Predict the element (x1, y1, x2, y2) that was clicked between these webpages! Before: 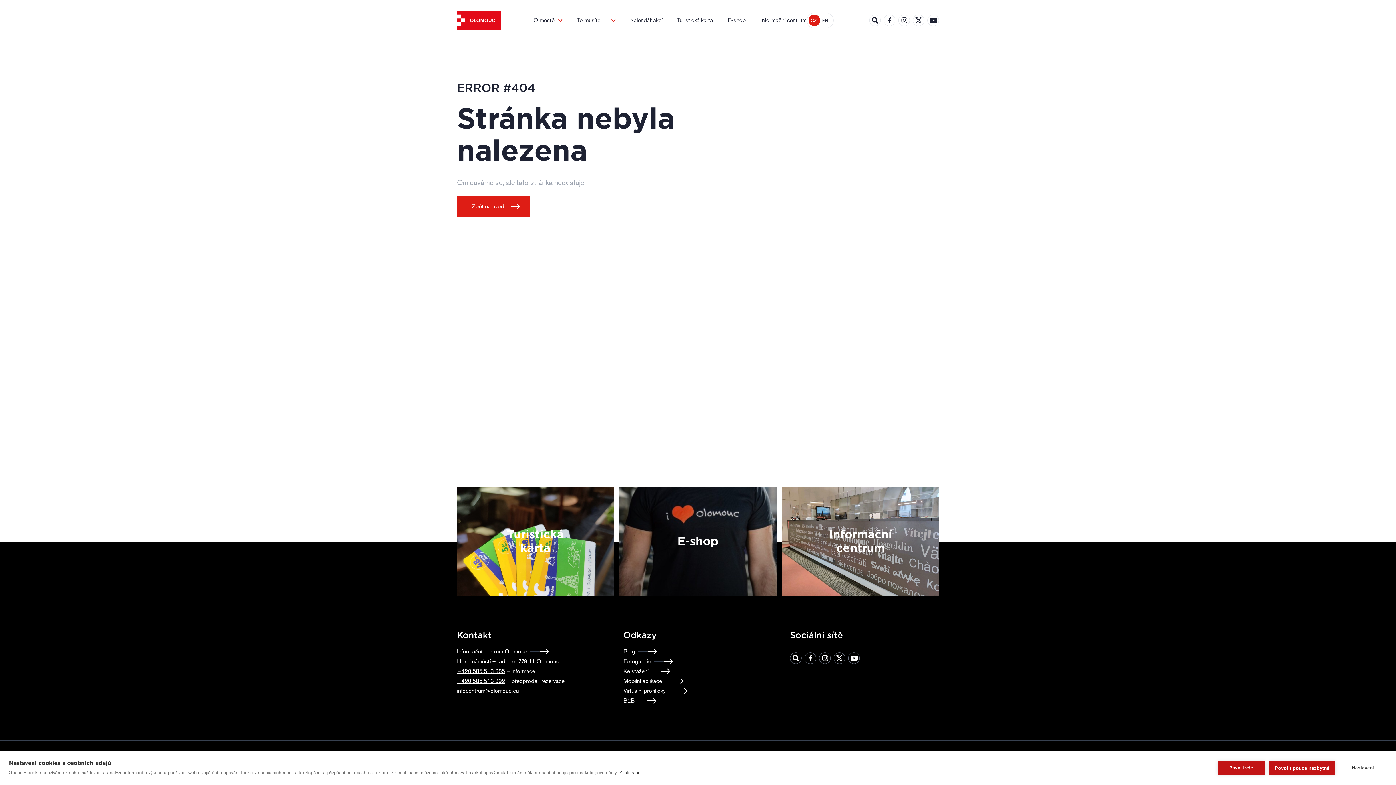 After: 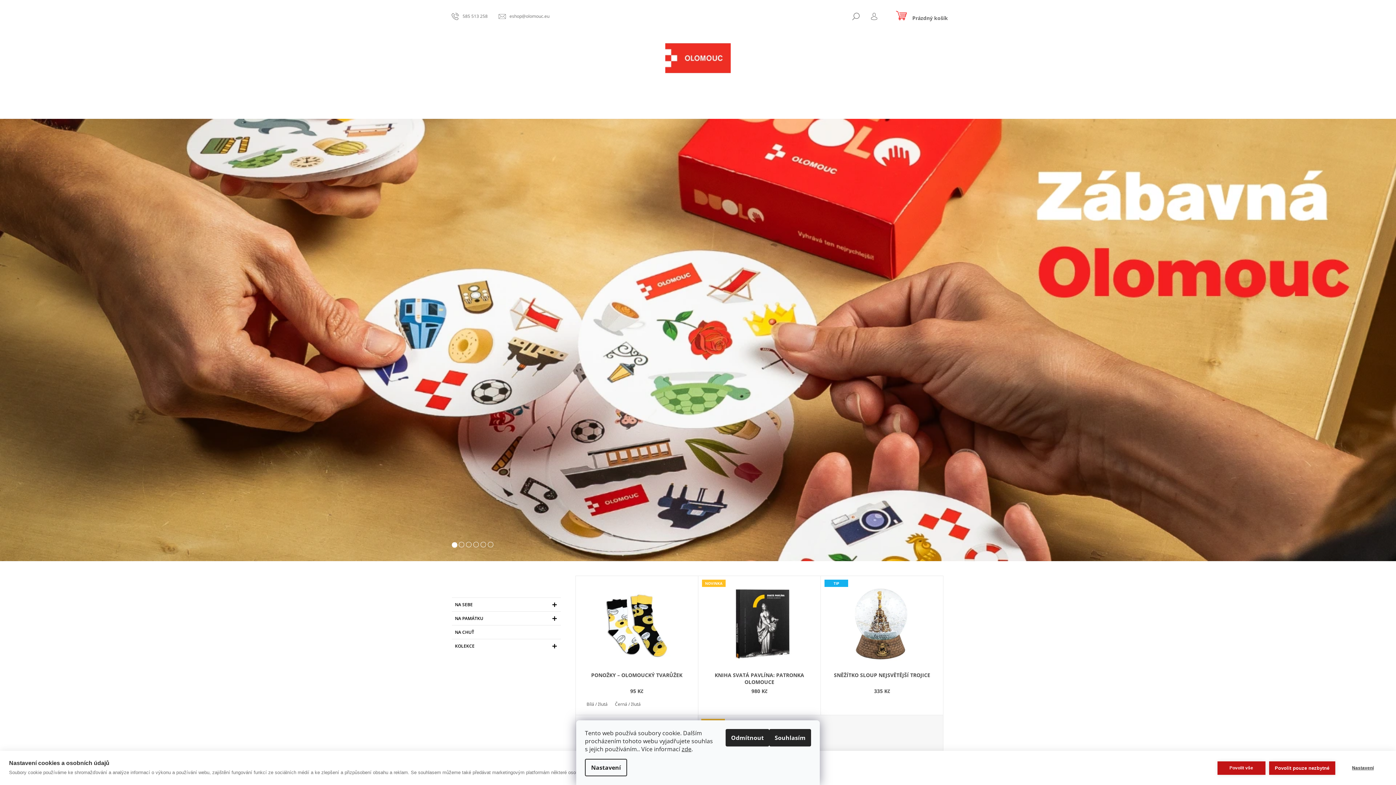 Action: label: E-shop bbox: (727, 16, 746, 24)